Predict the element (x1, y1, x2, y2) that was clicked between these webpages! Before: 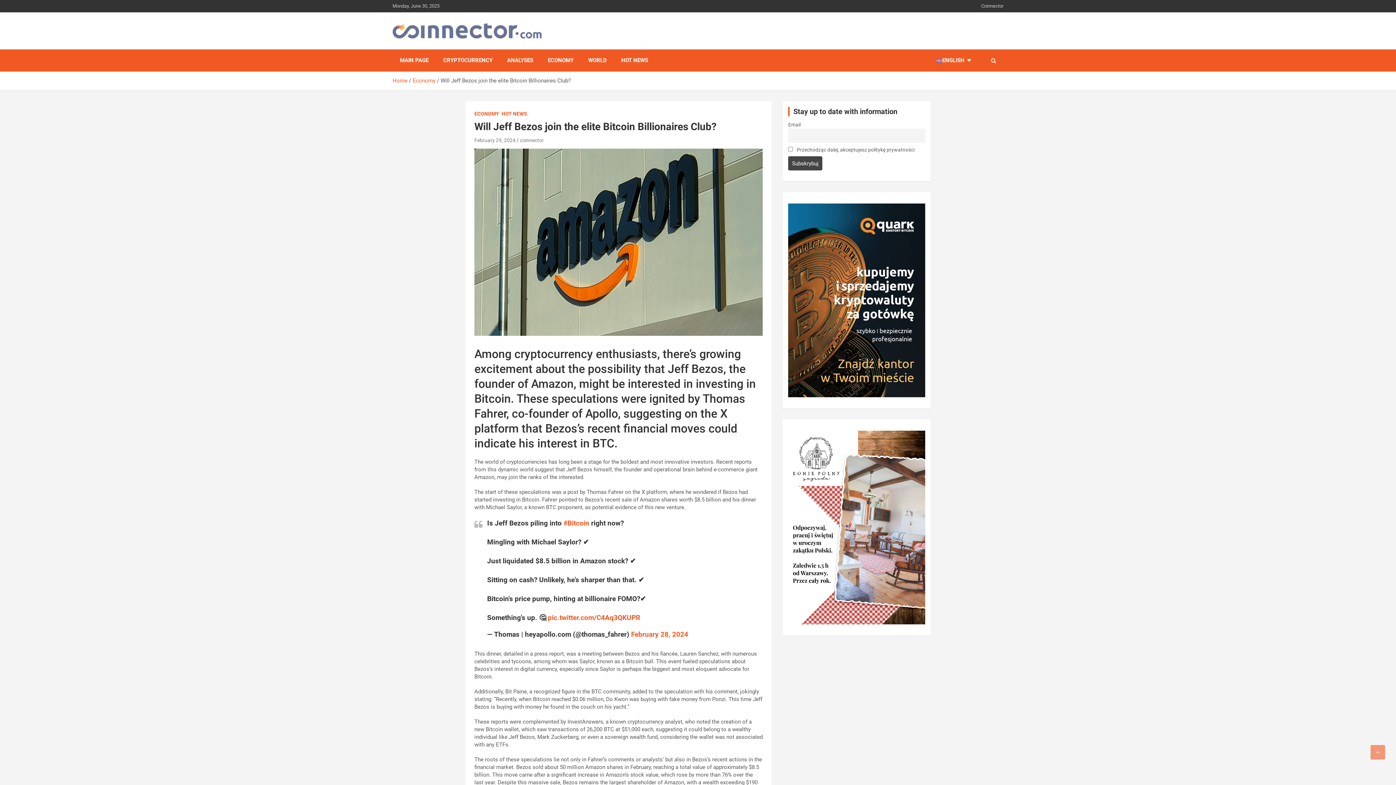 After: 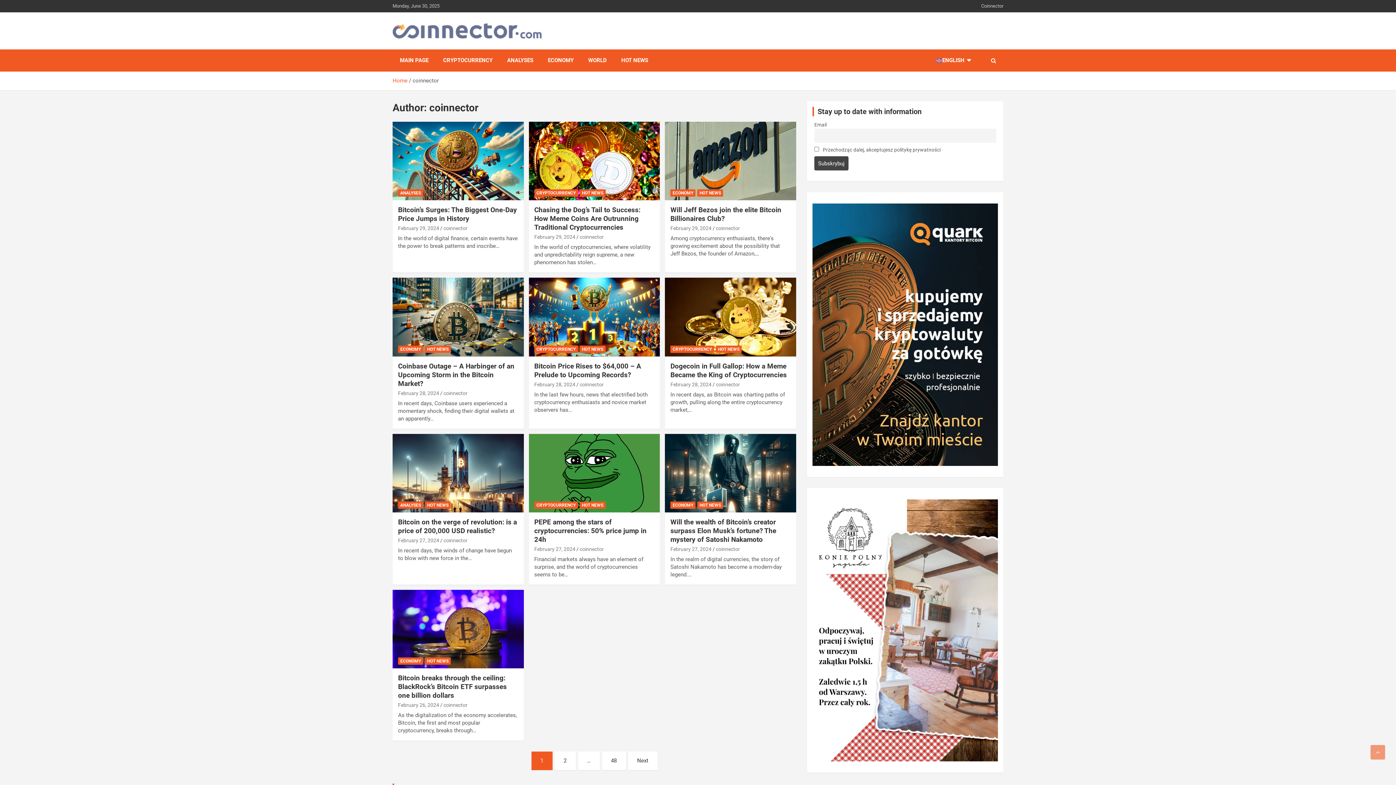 Action: label: coinnector bbox: (520, 137, 544, 143)